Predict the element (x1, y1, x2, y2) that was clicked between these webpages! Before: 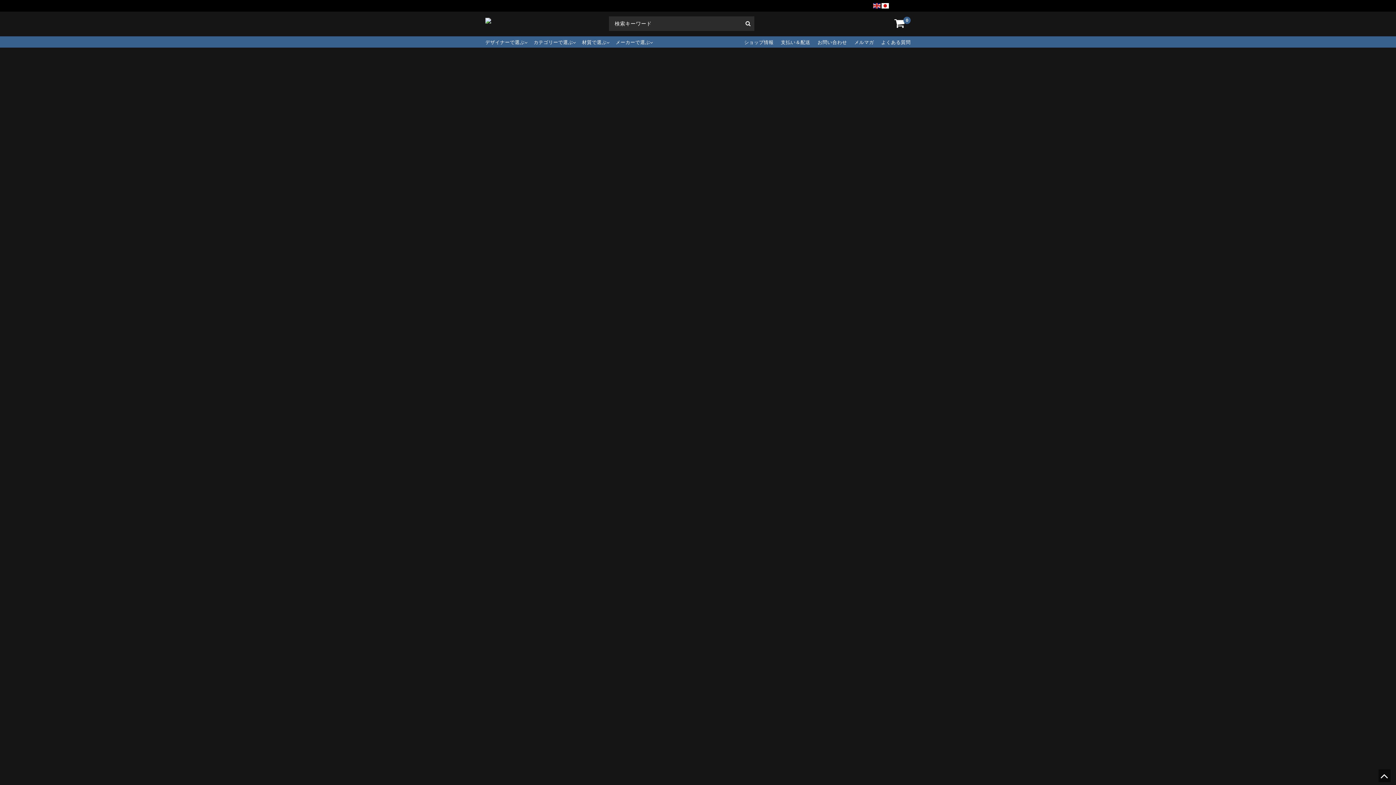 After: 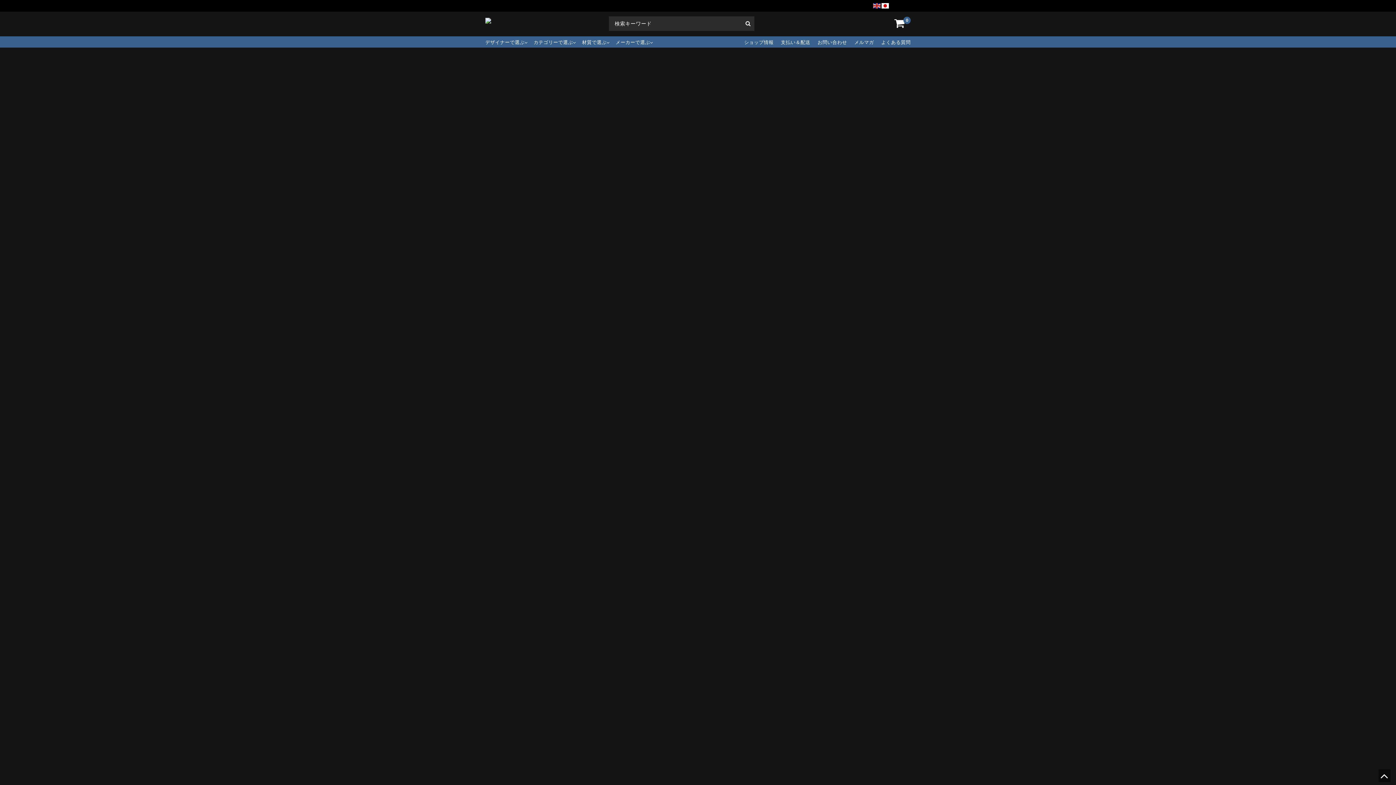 Action: label: 全ての商品を見る bbox: (858, 181, 910, 193)